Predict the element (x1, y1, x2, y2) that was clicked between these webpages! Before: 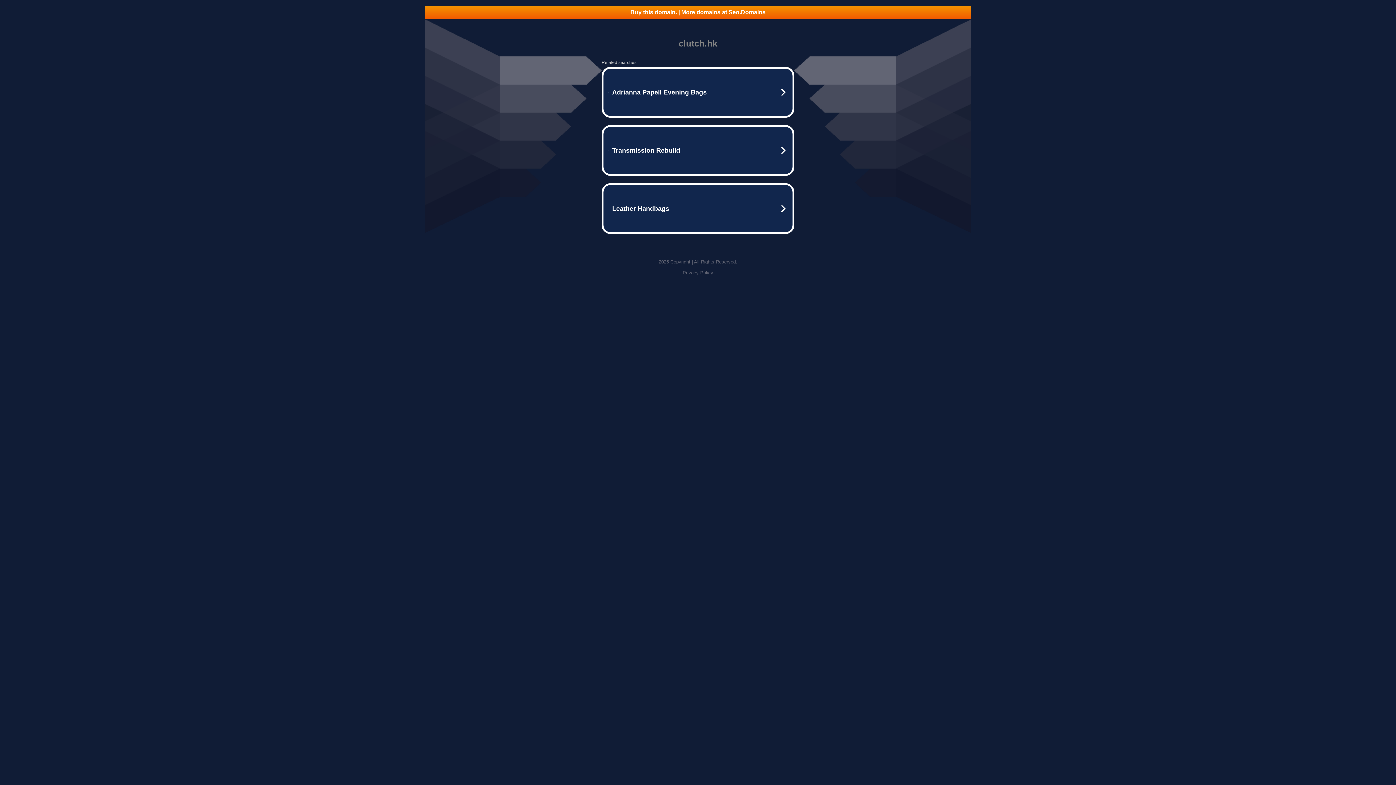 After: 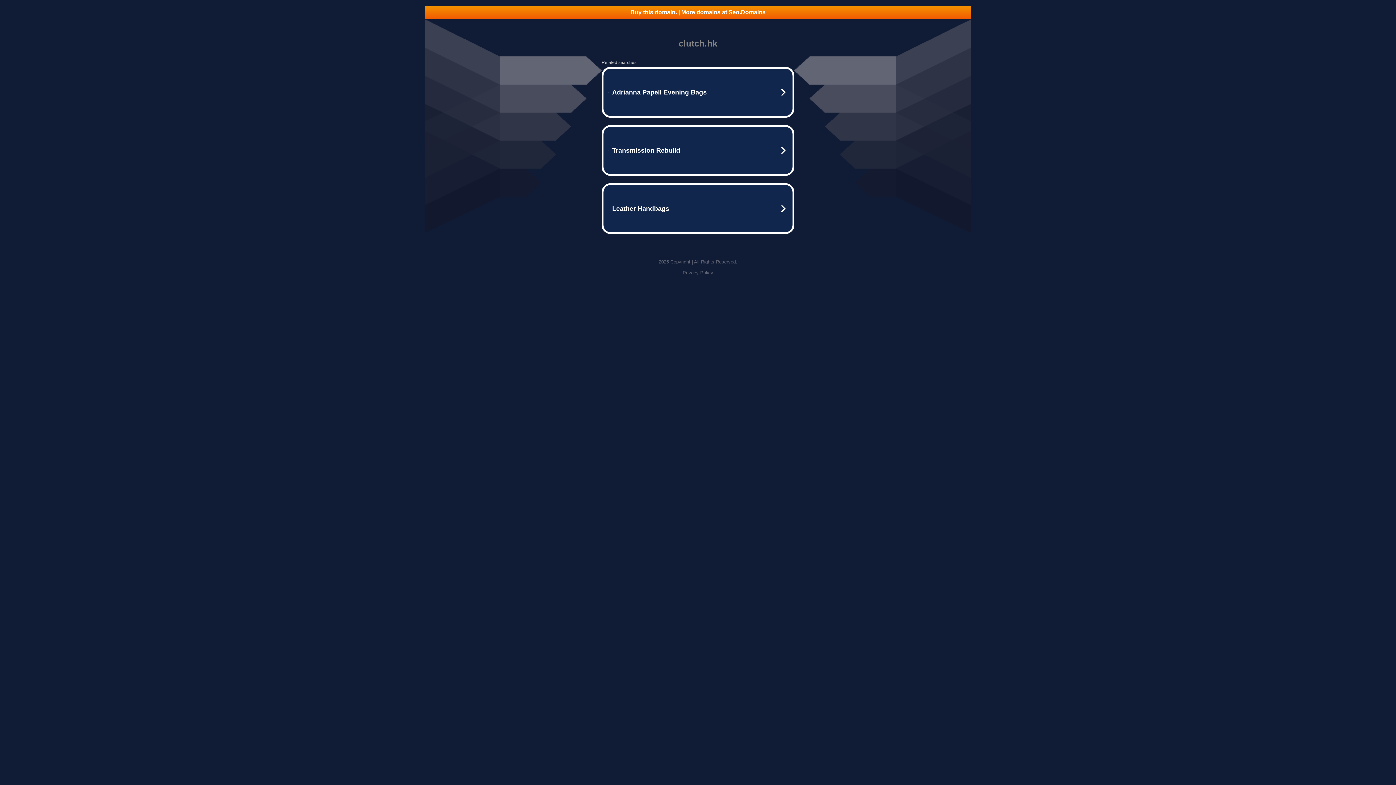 Action: bbox: (682, 270, 713, 275) label: Privacy Policy